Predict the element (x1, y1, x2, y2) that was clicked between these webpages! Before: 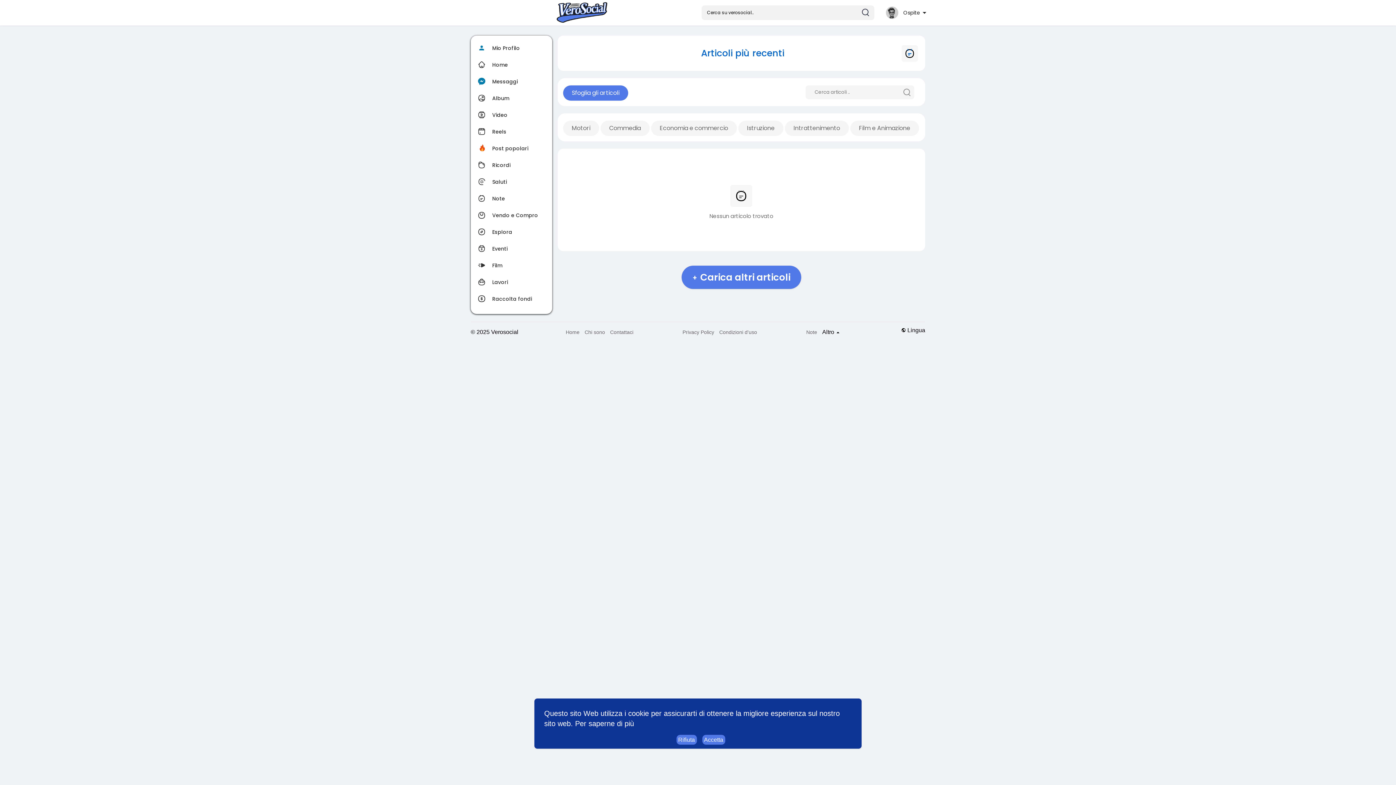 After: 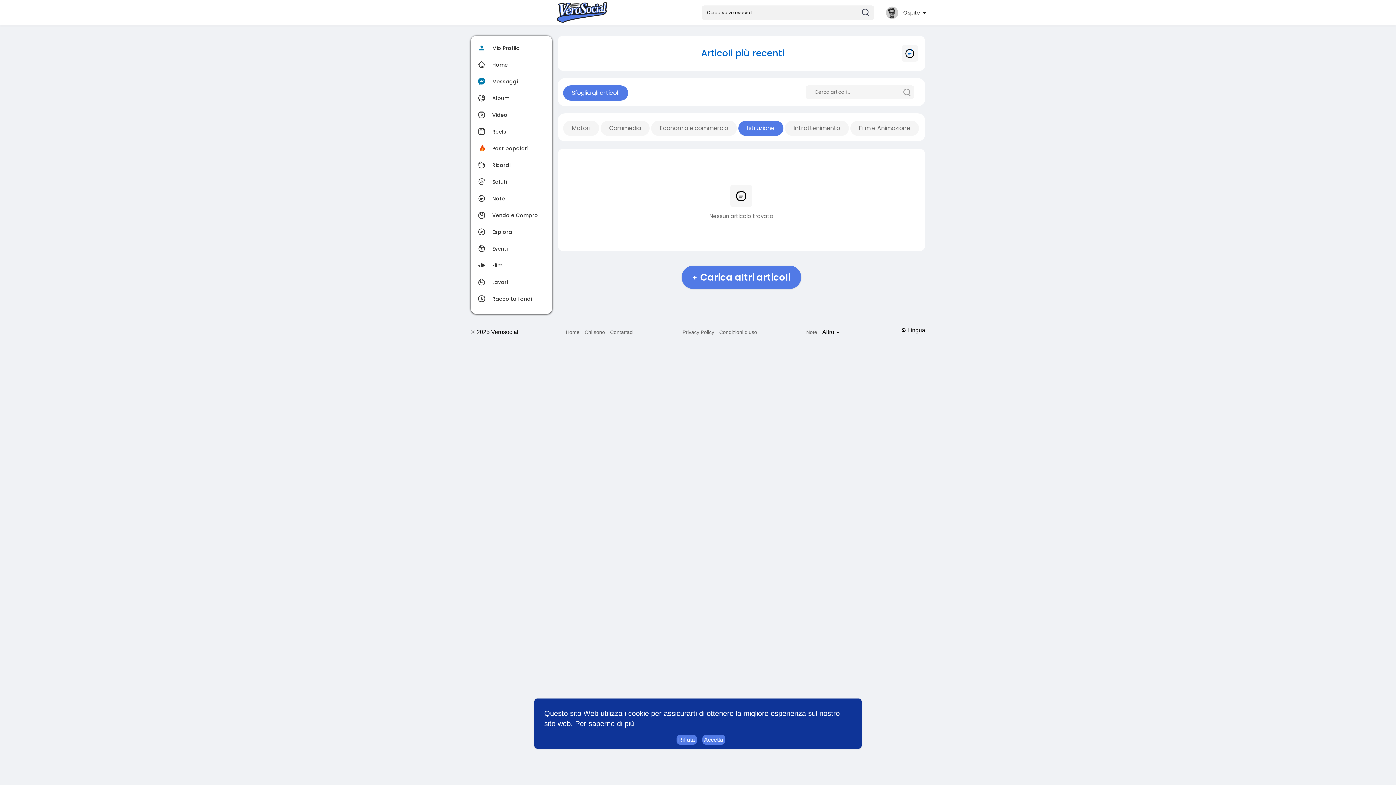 Action: label: Istruzione bbox: (738, 120, 783, 136)